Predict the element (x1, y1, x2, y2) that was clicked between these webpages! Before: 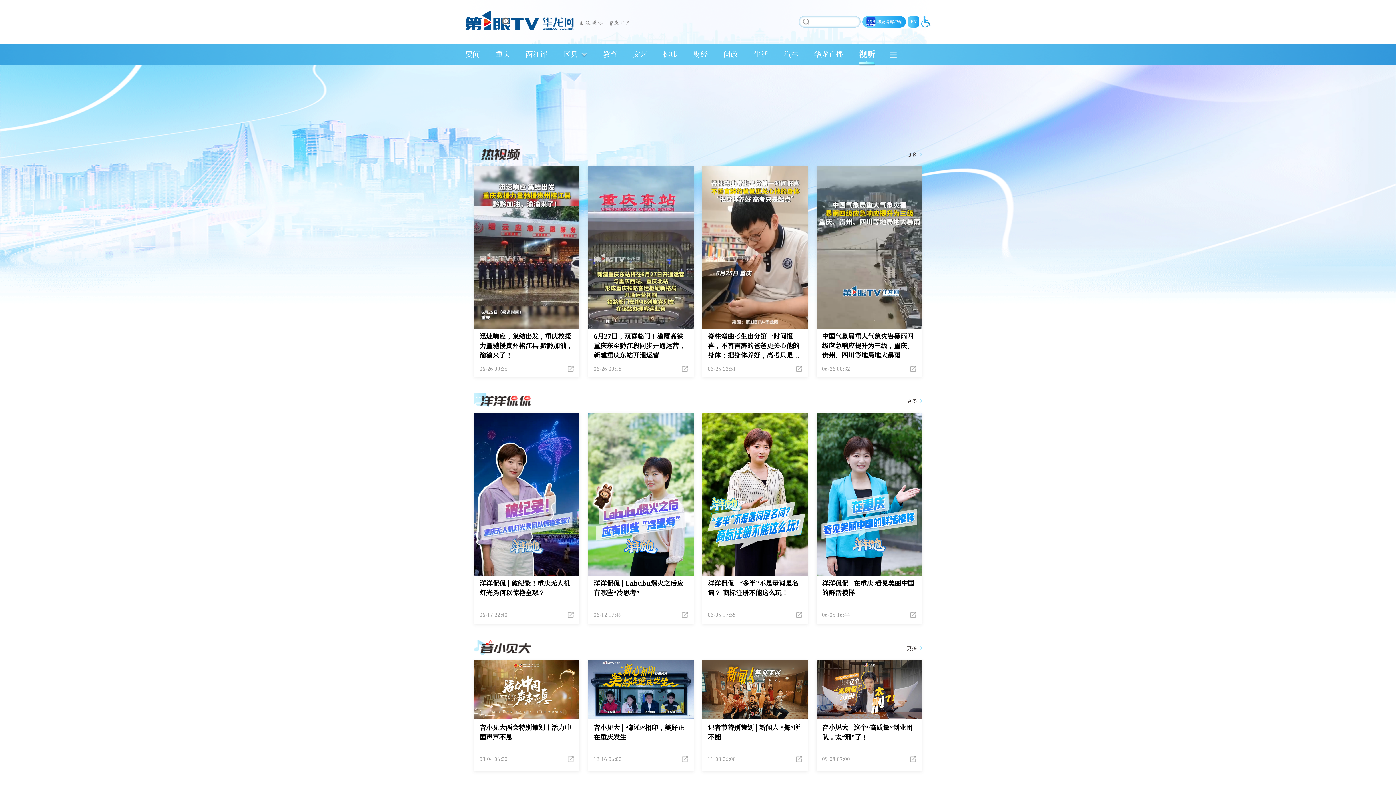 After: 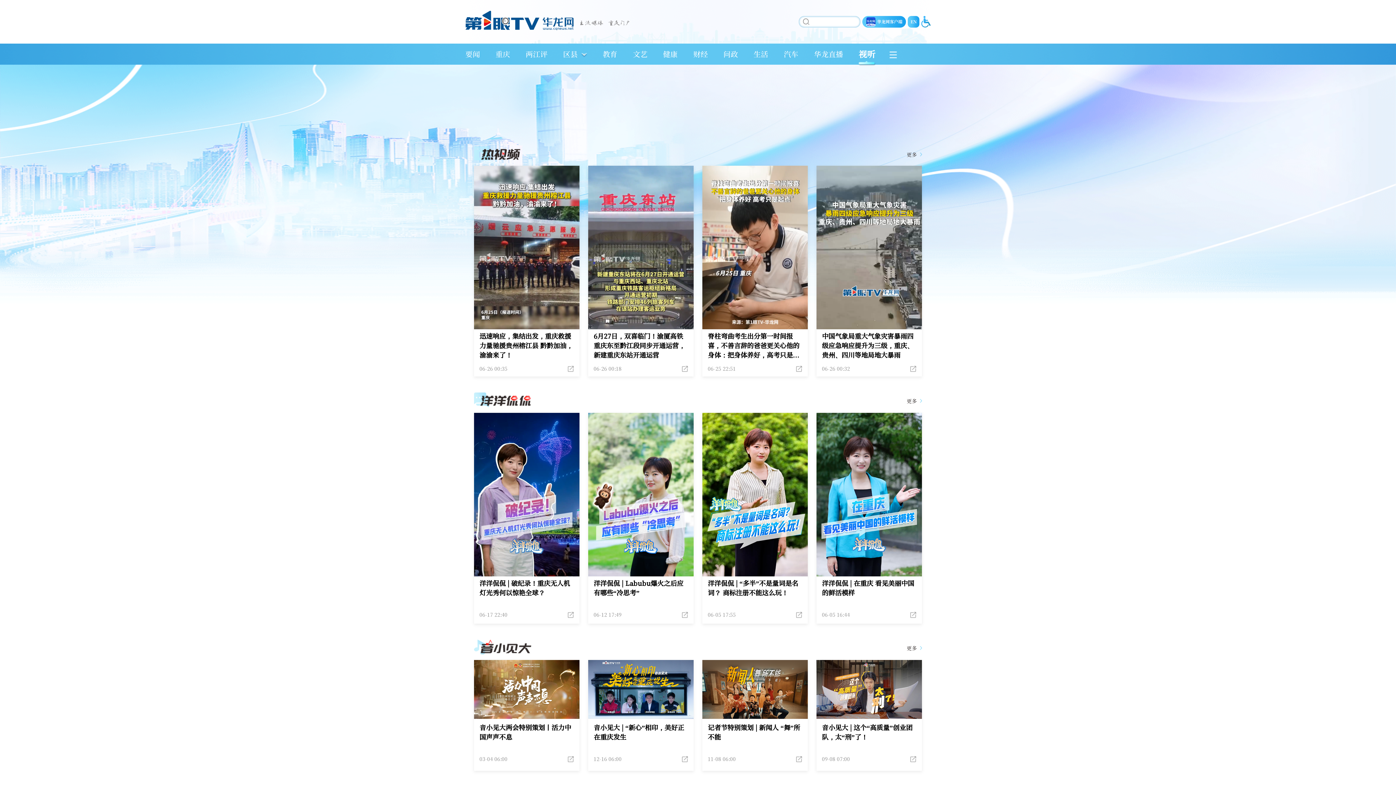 Action: bbox: (474, 413, 579, 576)